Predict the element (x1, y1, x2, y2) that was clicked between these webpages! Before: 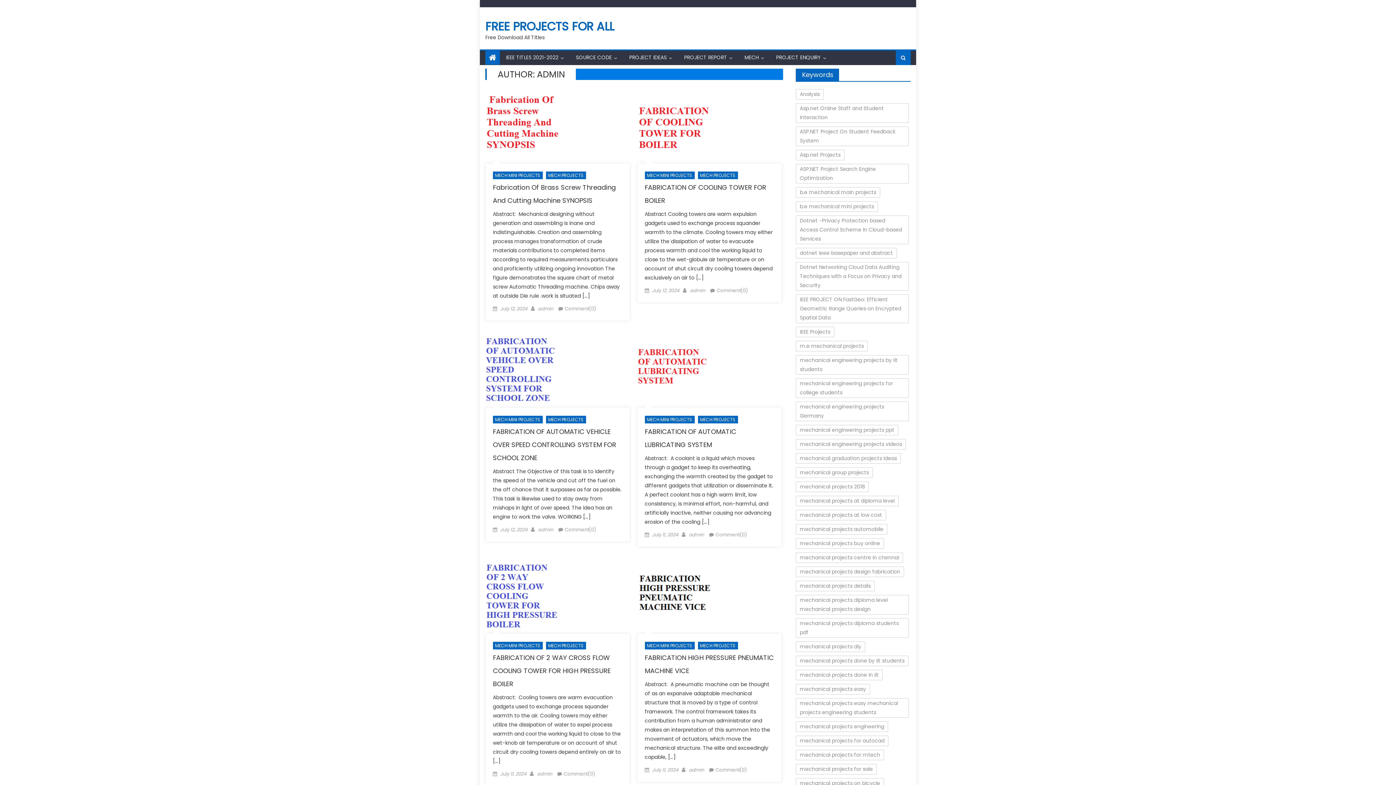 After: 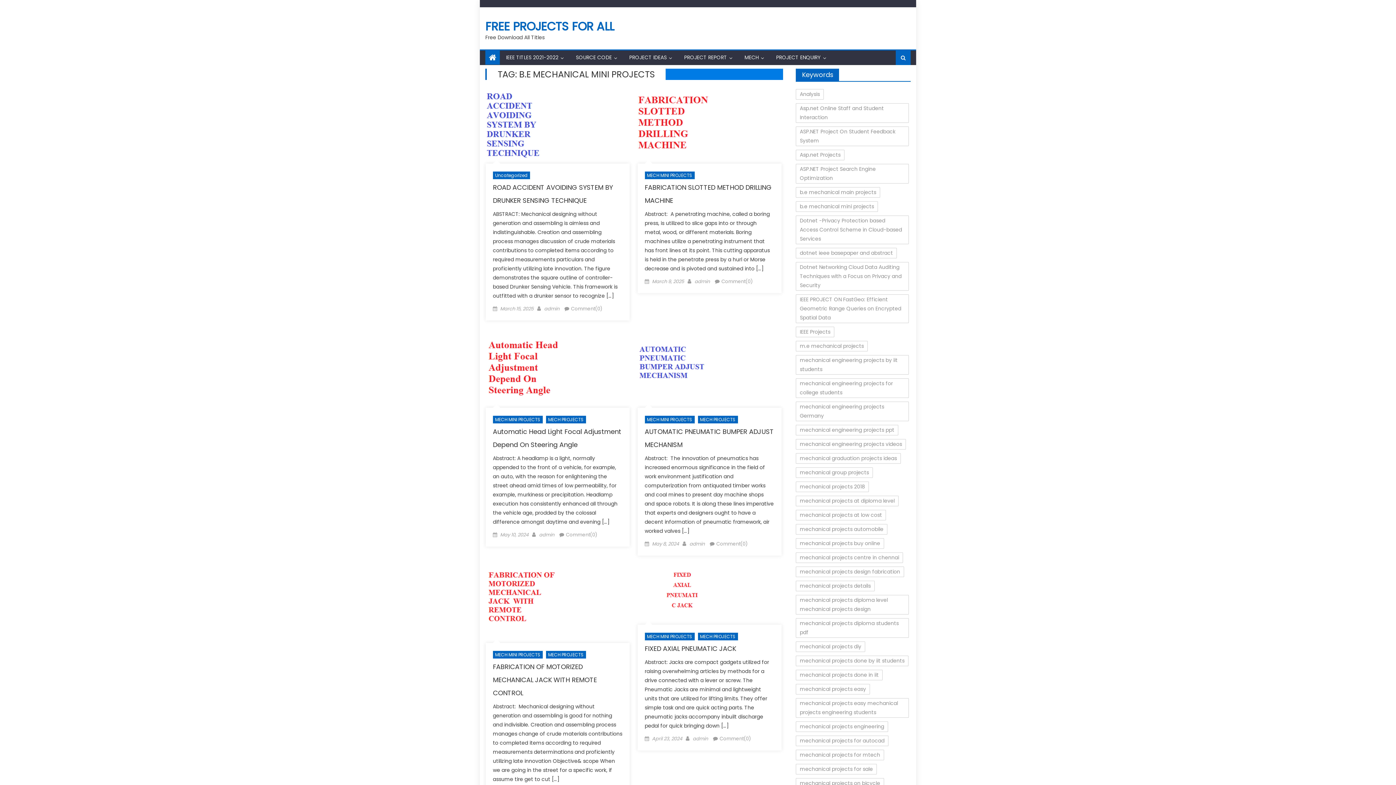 Action: label: b.e mechanical mini projects (6 items) bbox: (796, 201, 878, 212)